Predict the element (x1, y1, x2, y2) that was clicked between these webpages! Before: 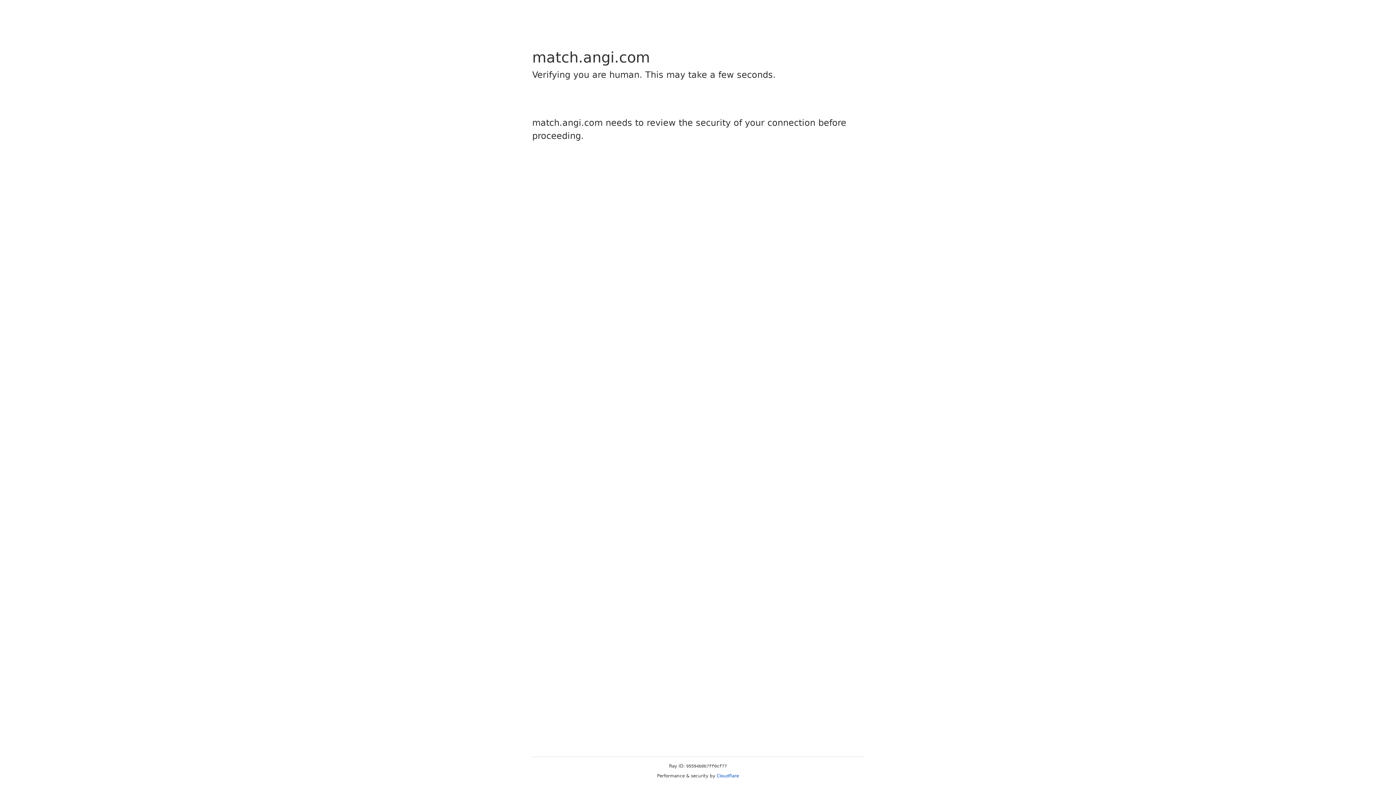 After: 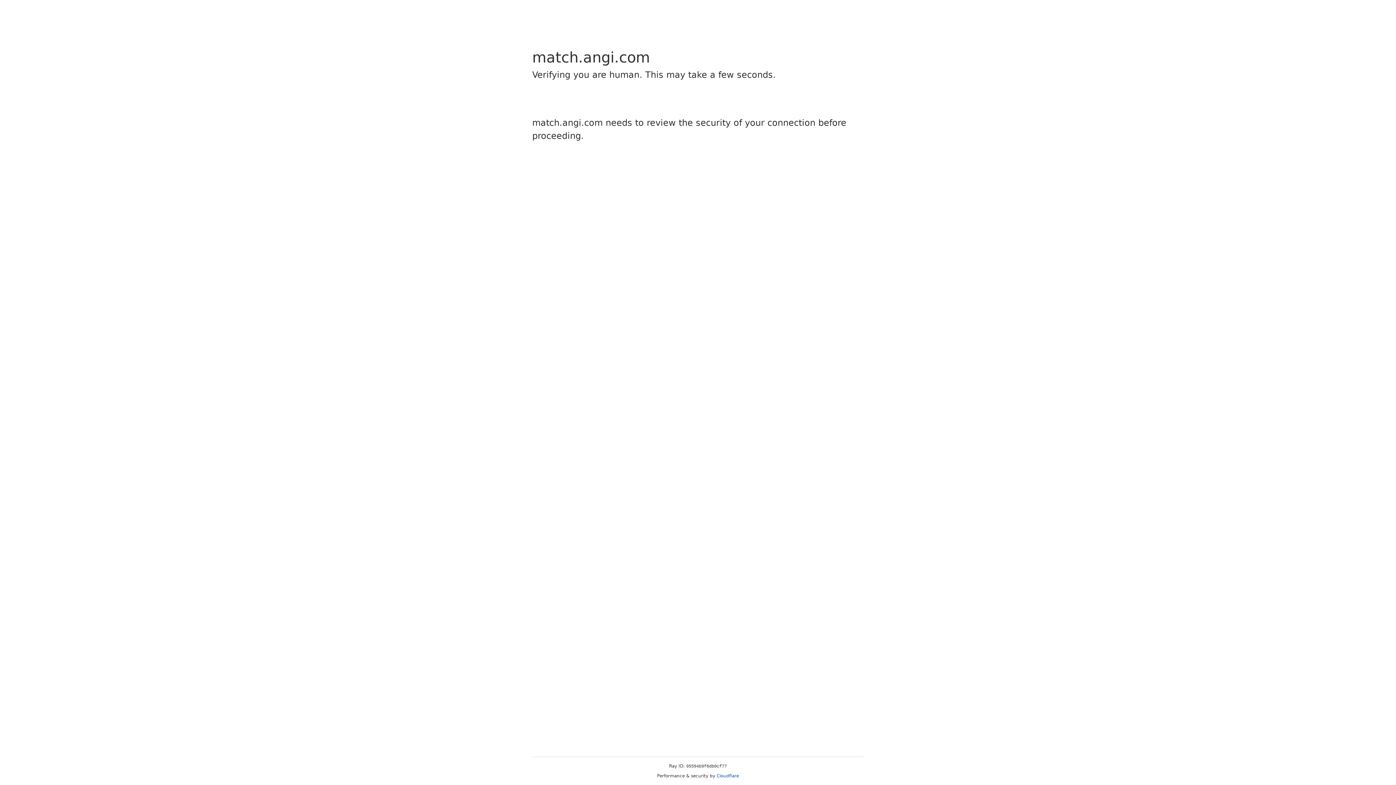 Action: label: Cloudflare bbox: (716, 773, 739, 778)